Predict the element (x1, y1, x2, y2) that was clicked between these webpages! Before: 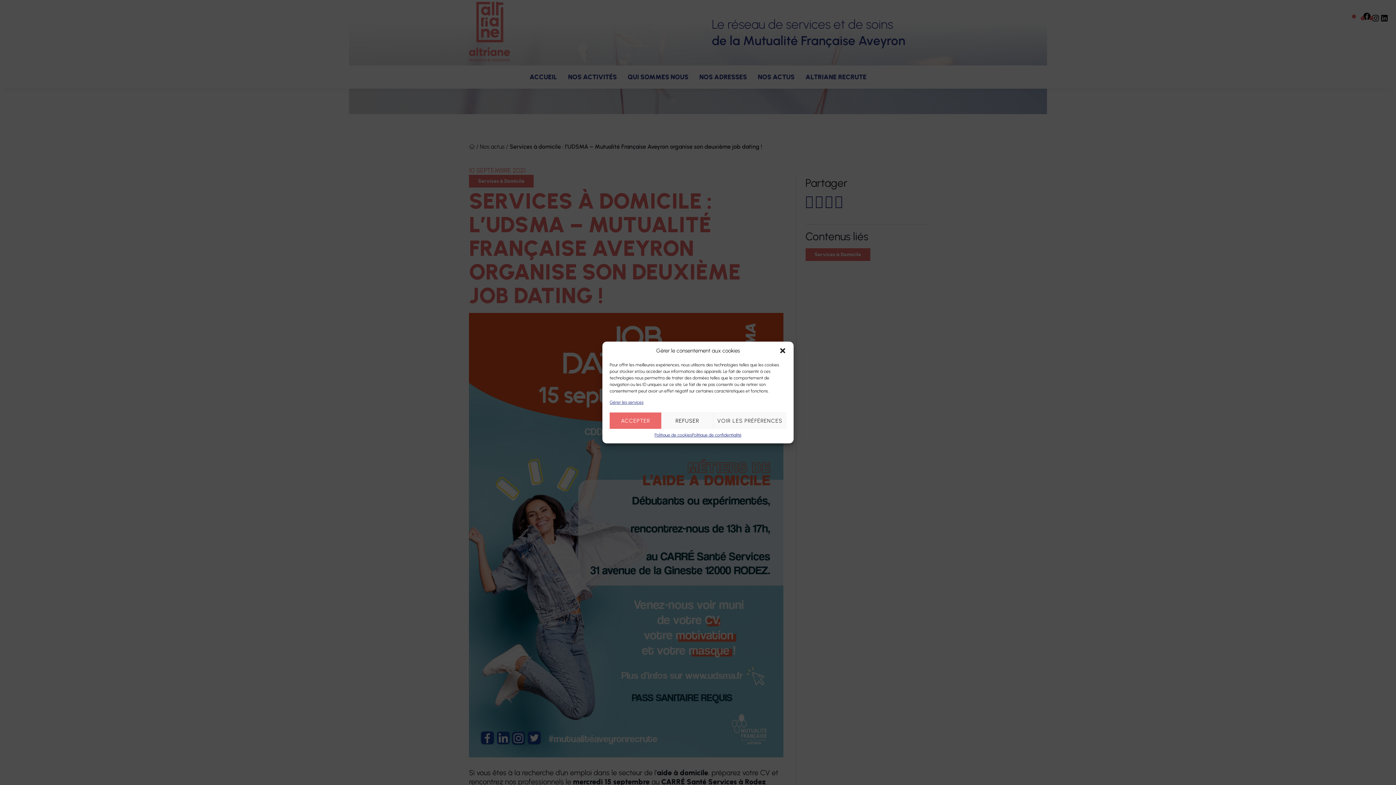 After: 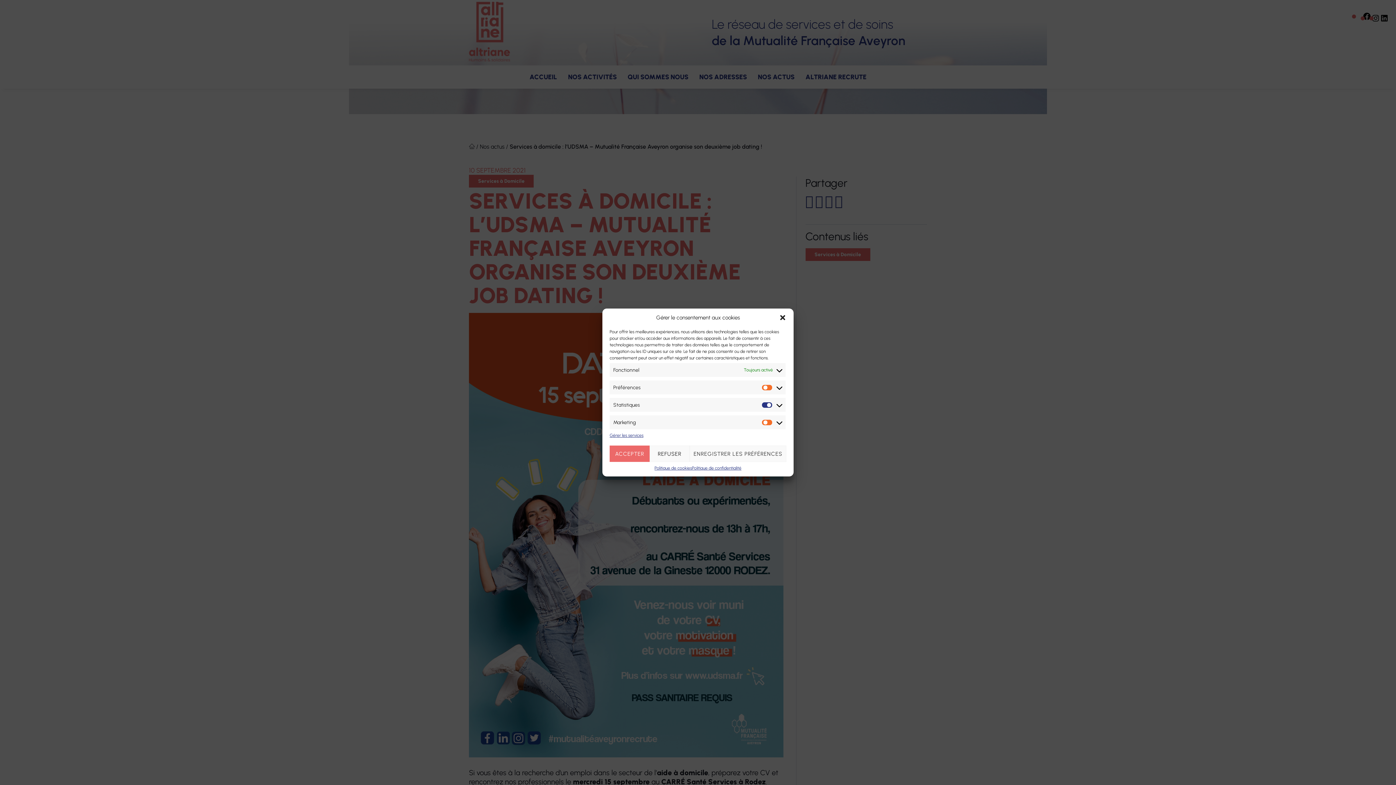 Action: label: VOIR LES PRÉFÉRENCES bbox: (713, 412, 786, 429)